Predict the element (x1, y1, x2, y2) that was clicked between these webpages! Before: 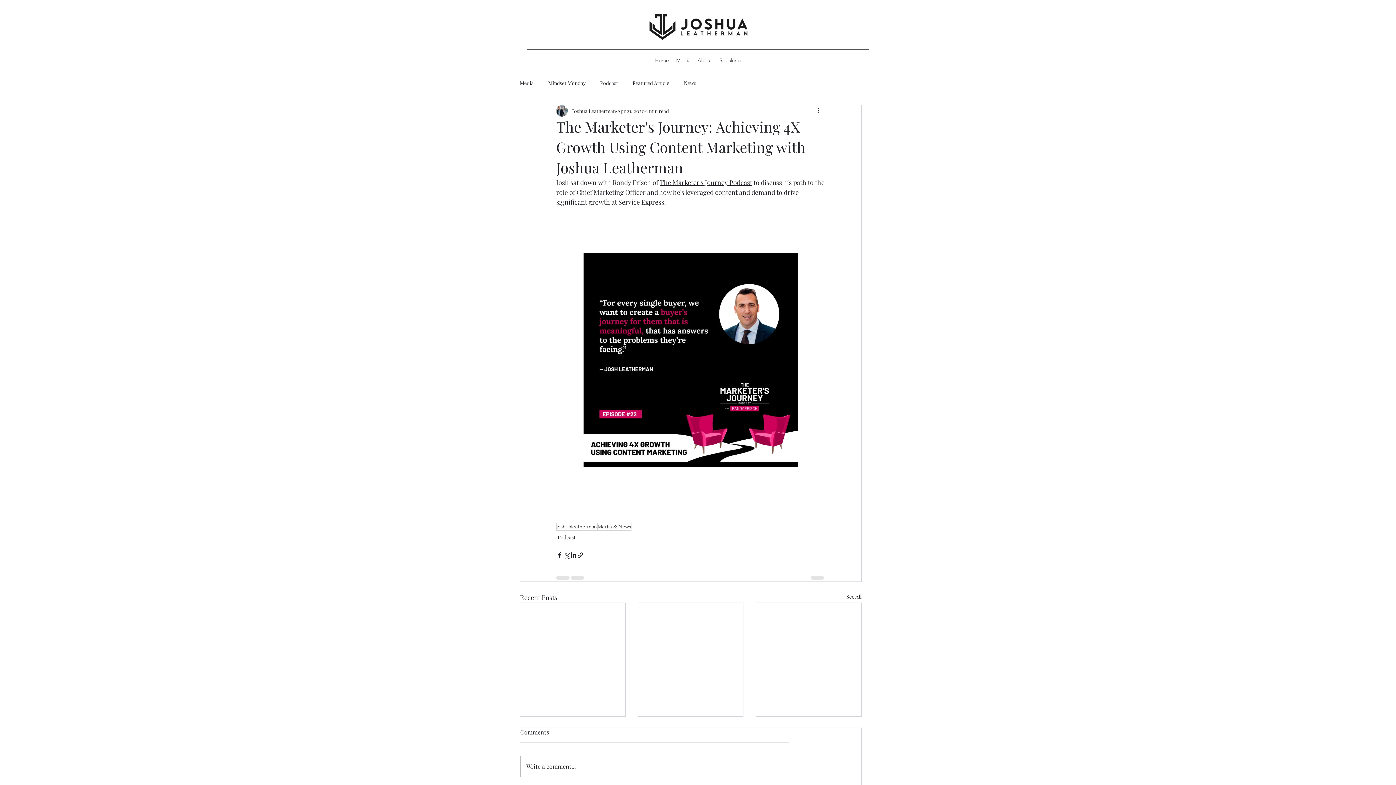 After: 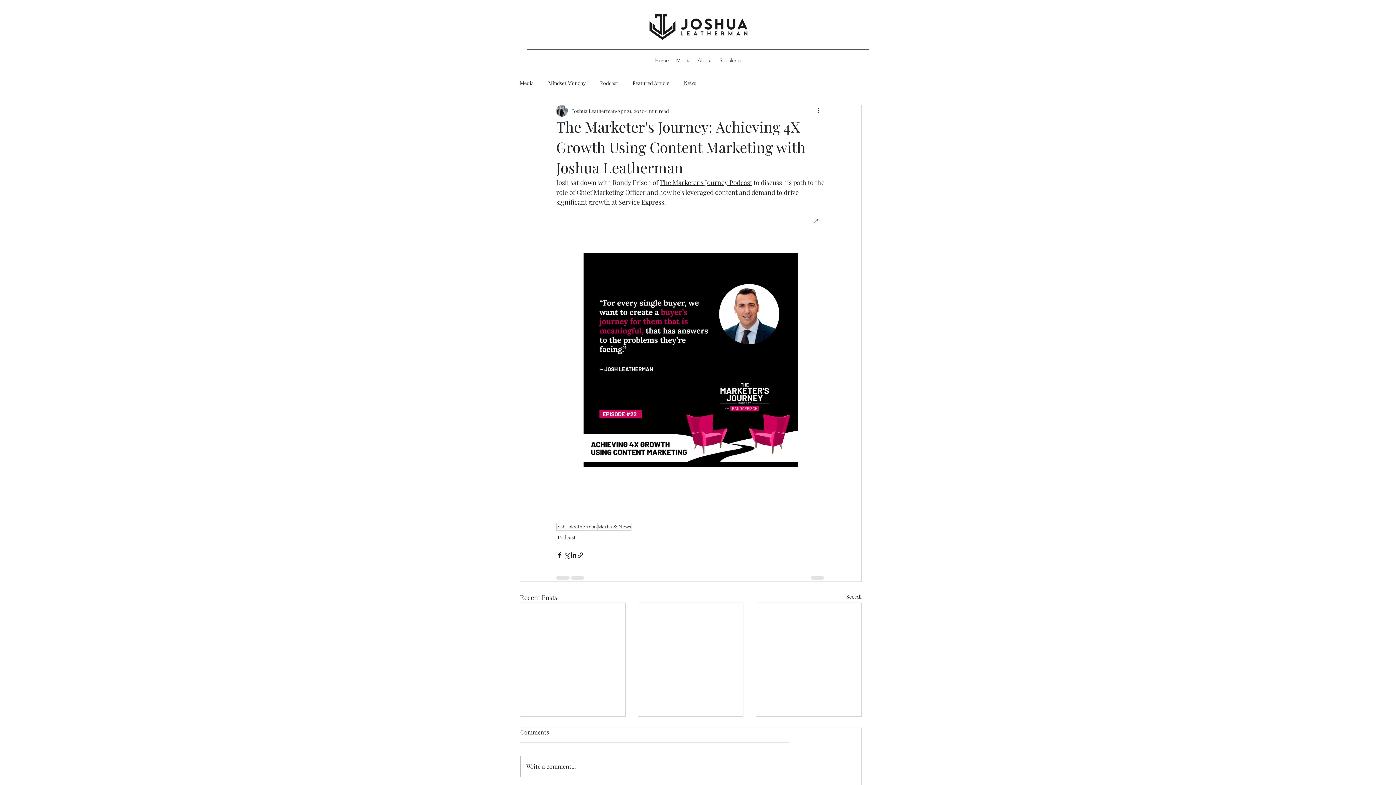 Action: bbox: (556, 211, 825, 509)